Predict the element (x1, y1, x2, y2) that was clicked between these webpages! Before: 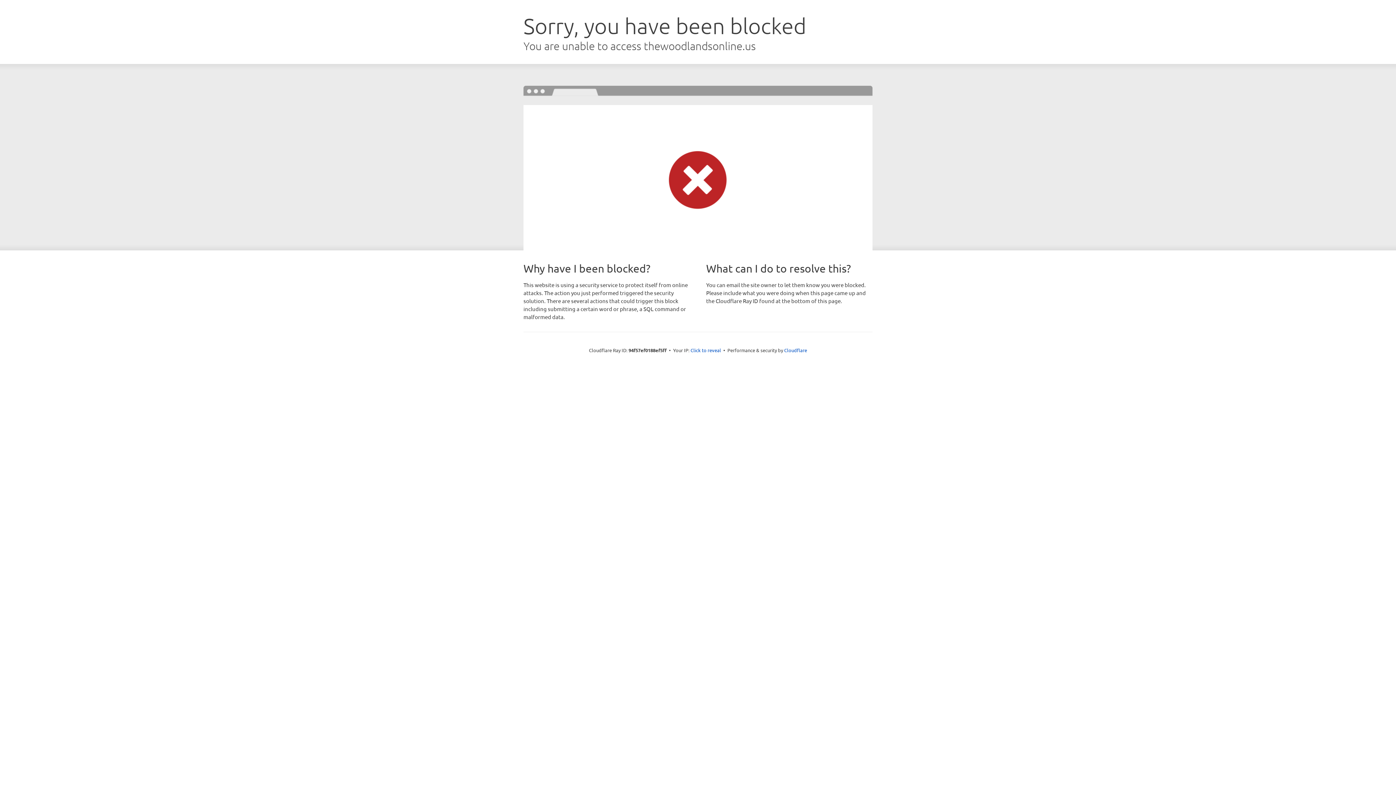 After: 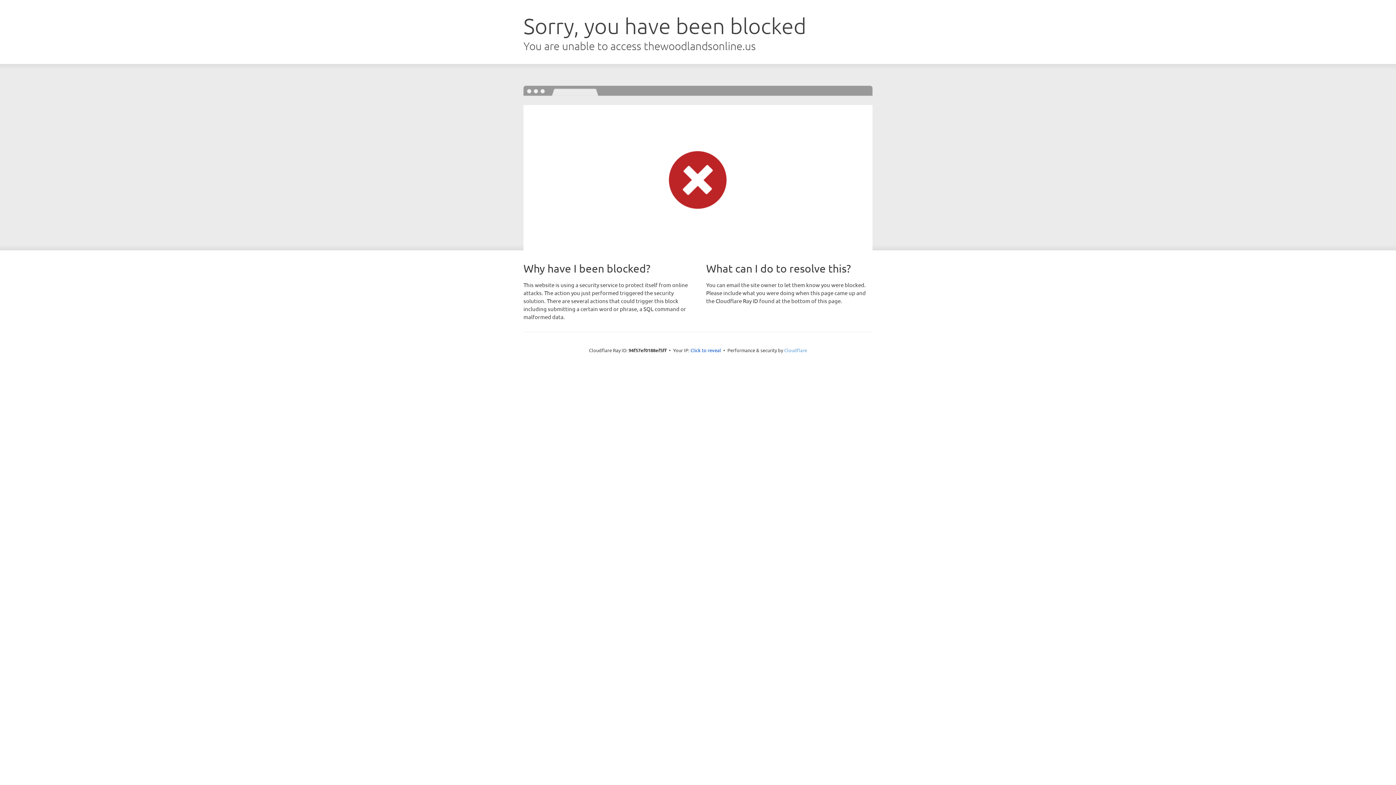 Action: bbox: (784, 347, 807, 353) label: Cloudflare